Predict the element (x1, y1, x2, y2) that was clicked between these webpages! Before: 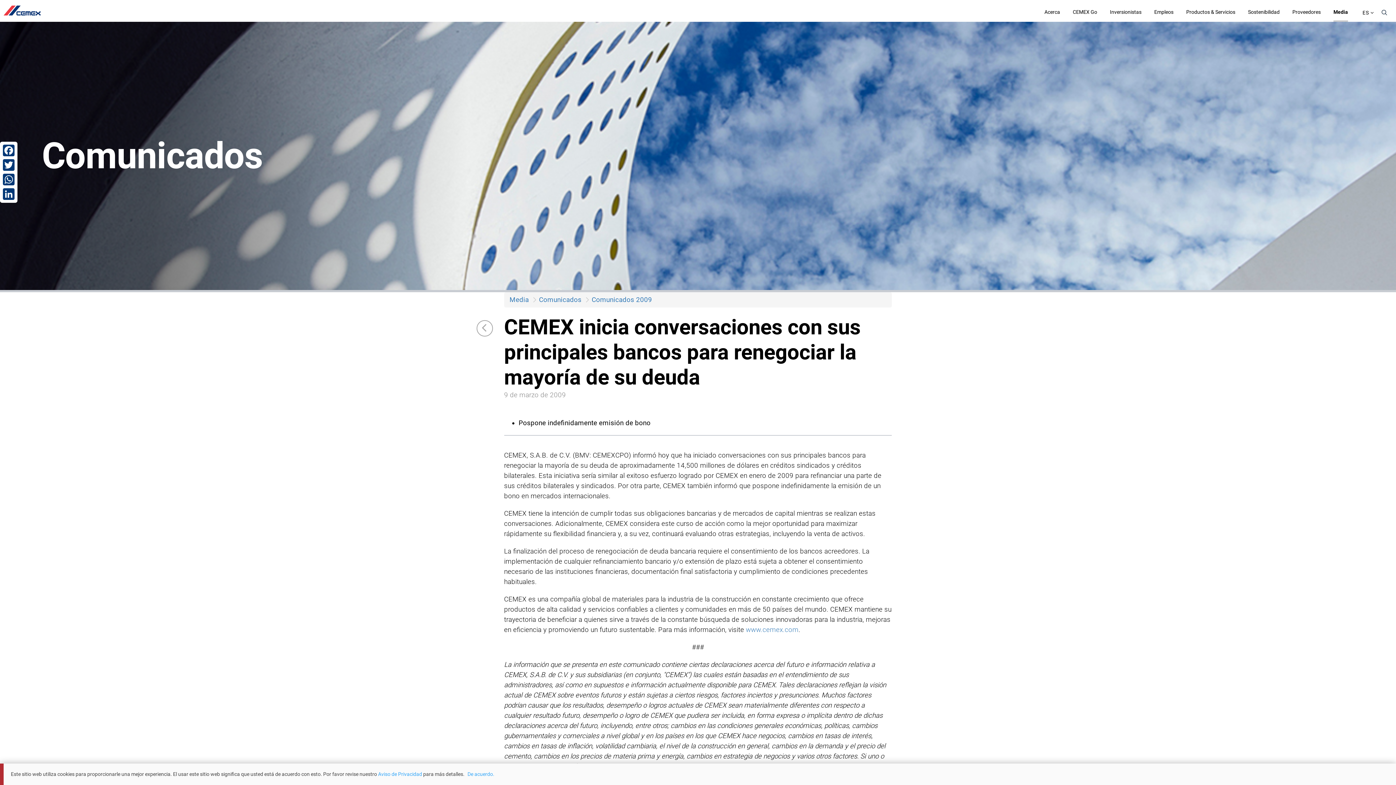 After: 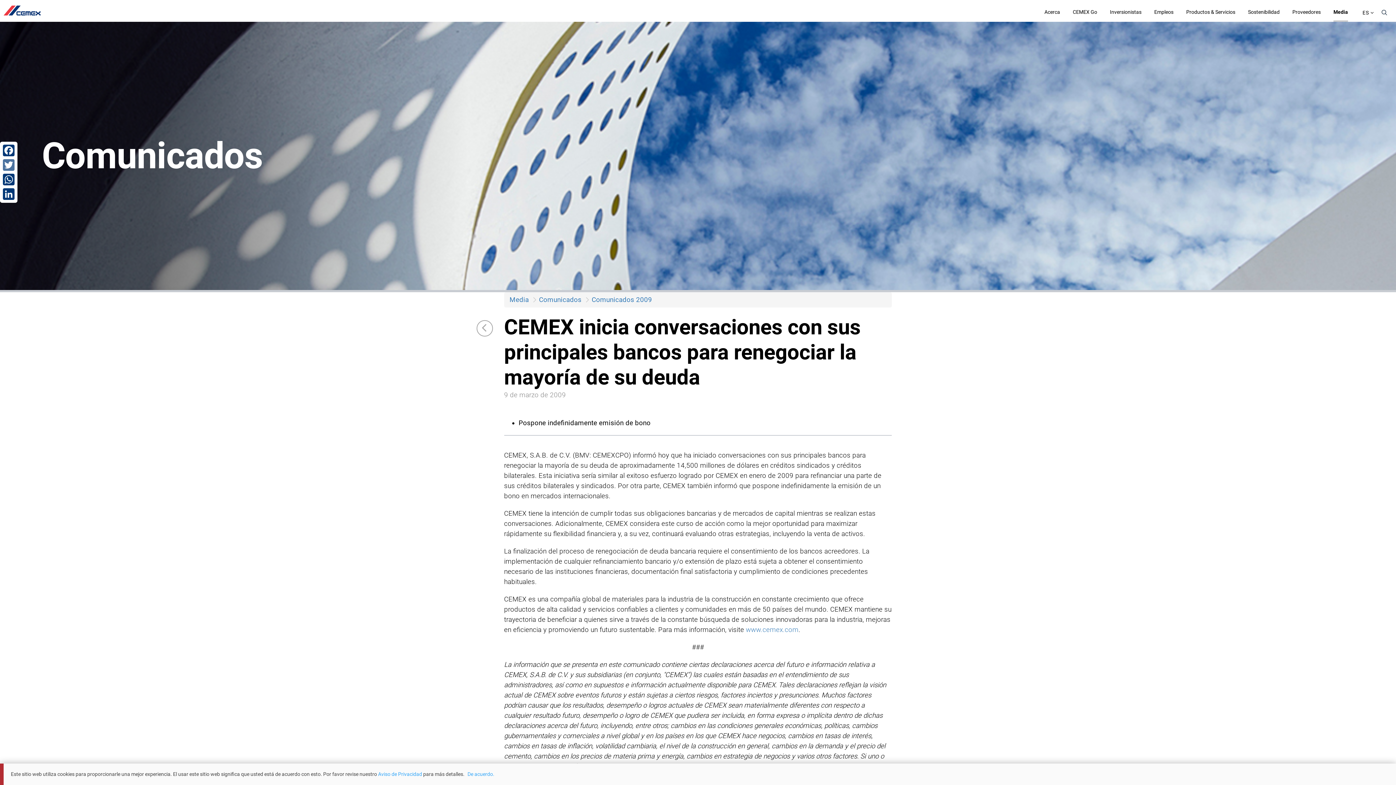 Action: bbox: (1, 157, 16, 172) label: Twitter